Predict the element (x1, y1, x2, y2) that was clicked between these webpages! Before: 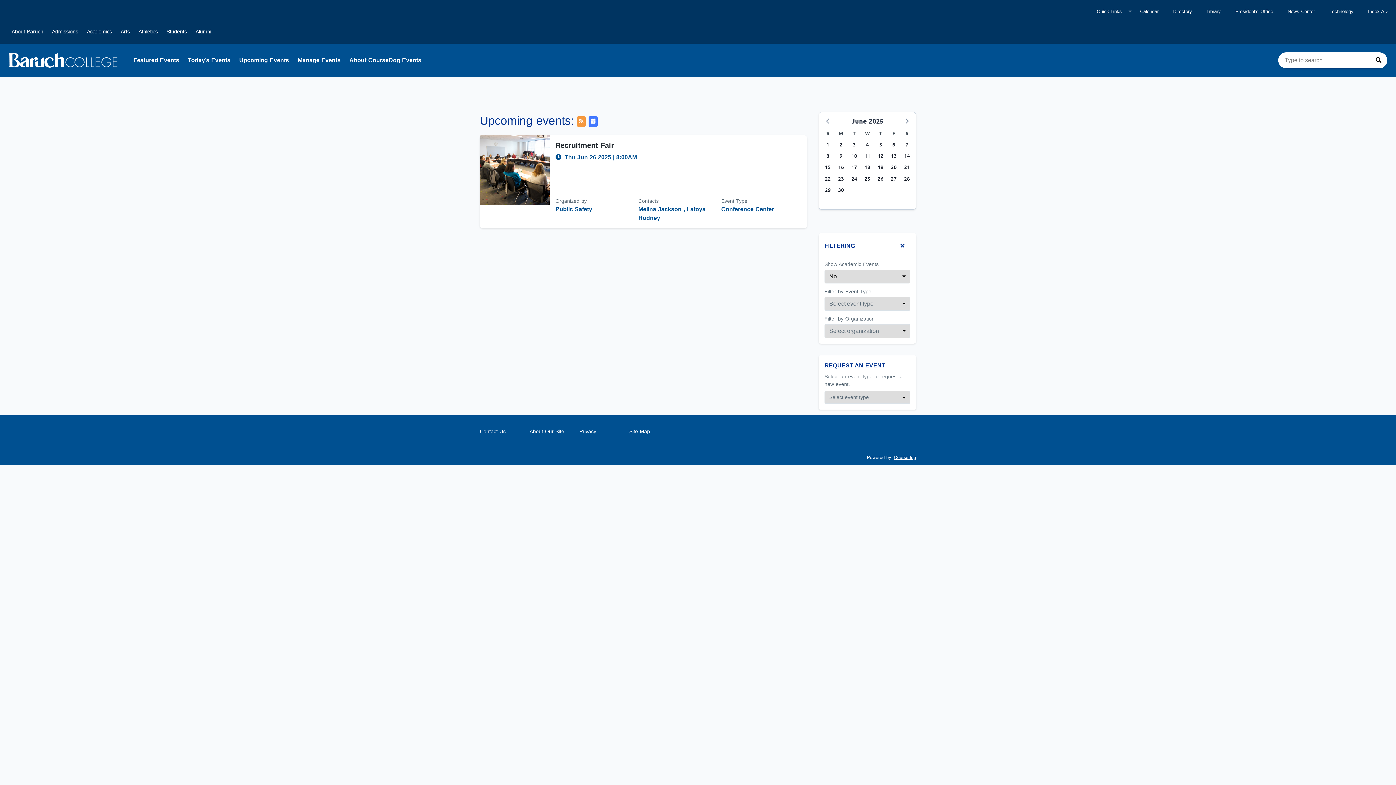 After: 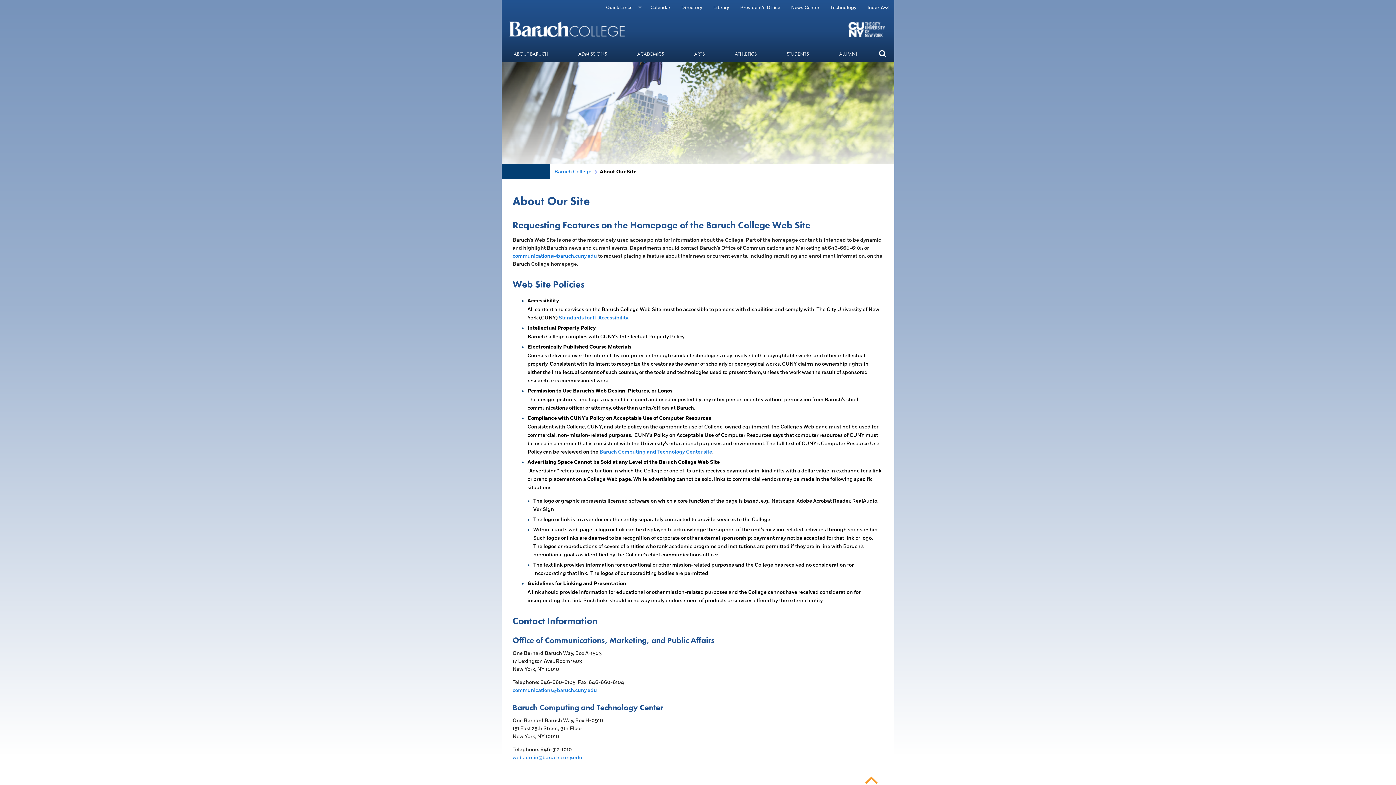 Action: label: About Our Site bbox: (529, 428, 564, 435)